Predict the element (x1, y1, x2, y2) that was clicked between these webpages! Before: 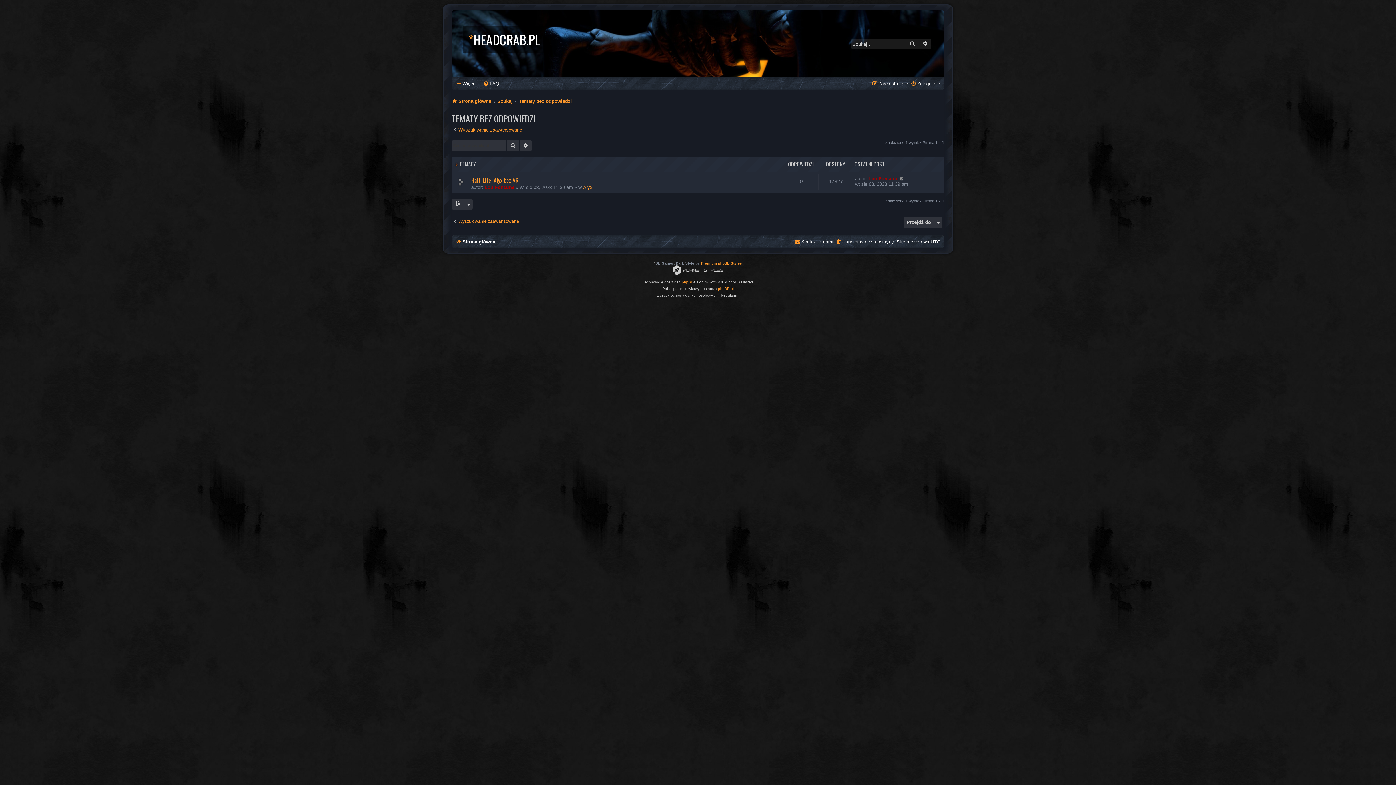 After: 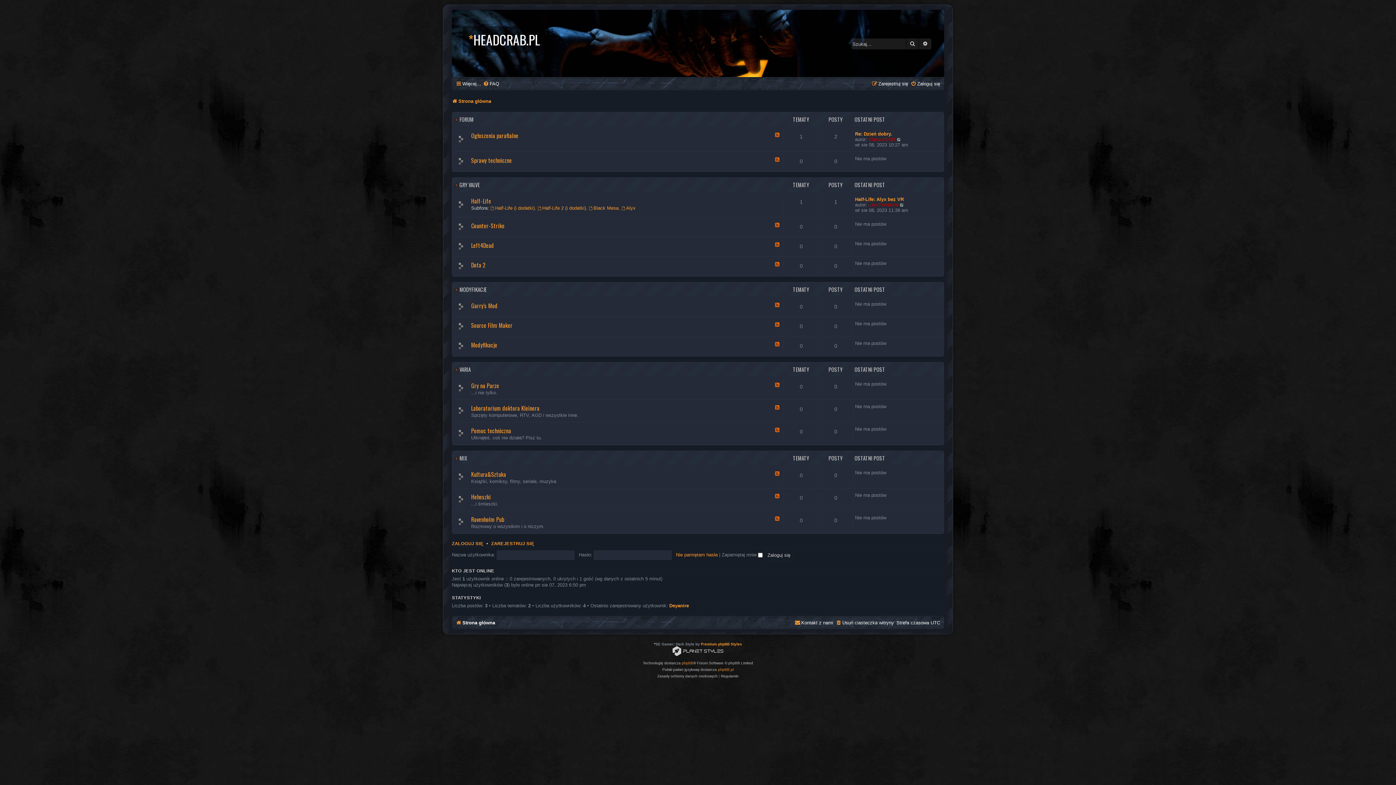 Action: label: Strona główna bbox: (456, 236, 495, 247)